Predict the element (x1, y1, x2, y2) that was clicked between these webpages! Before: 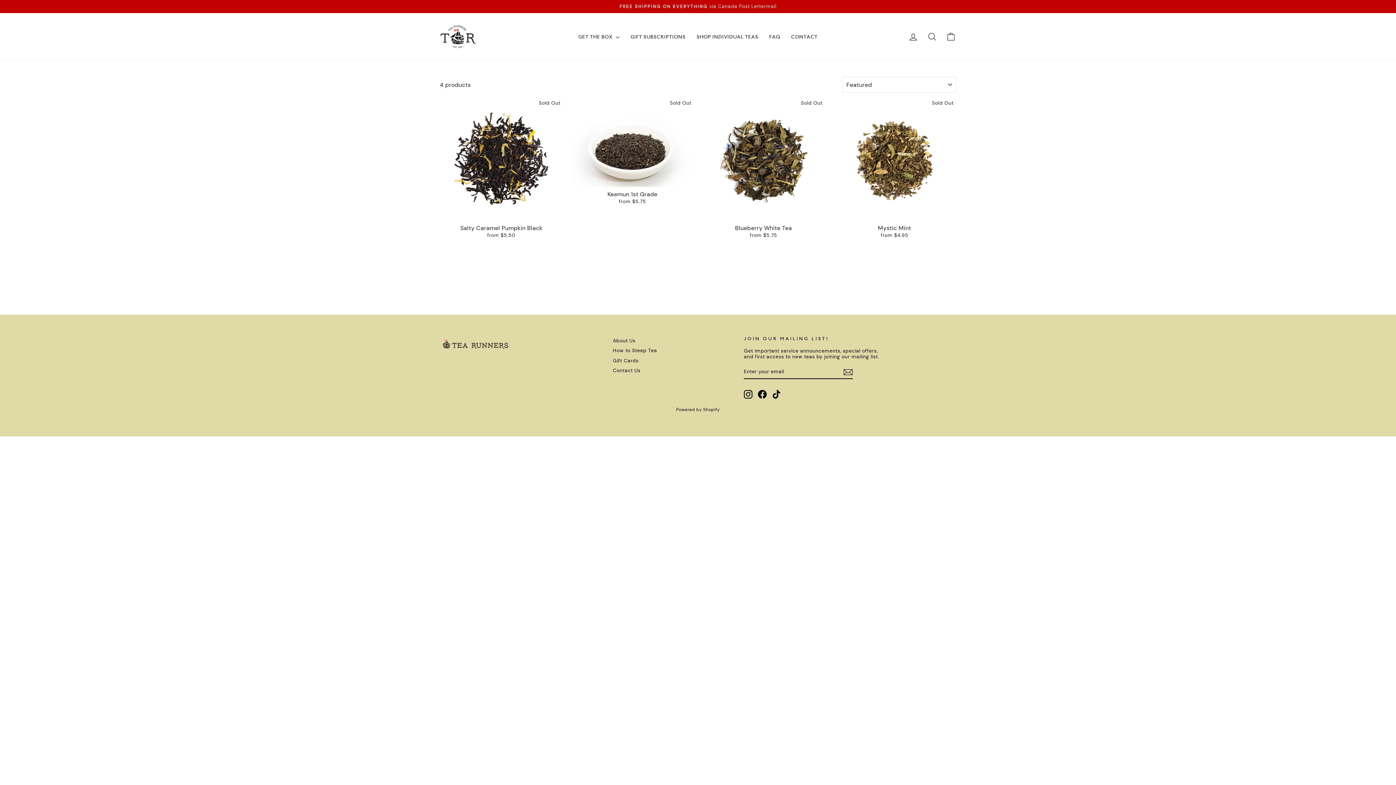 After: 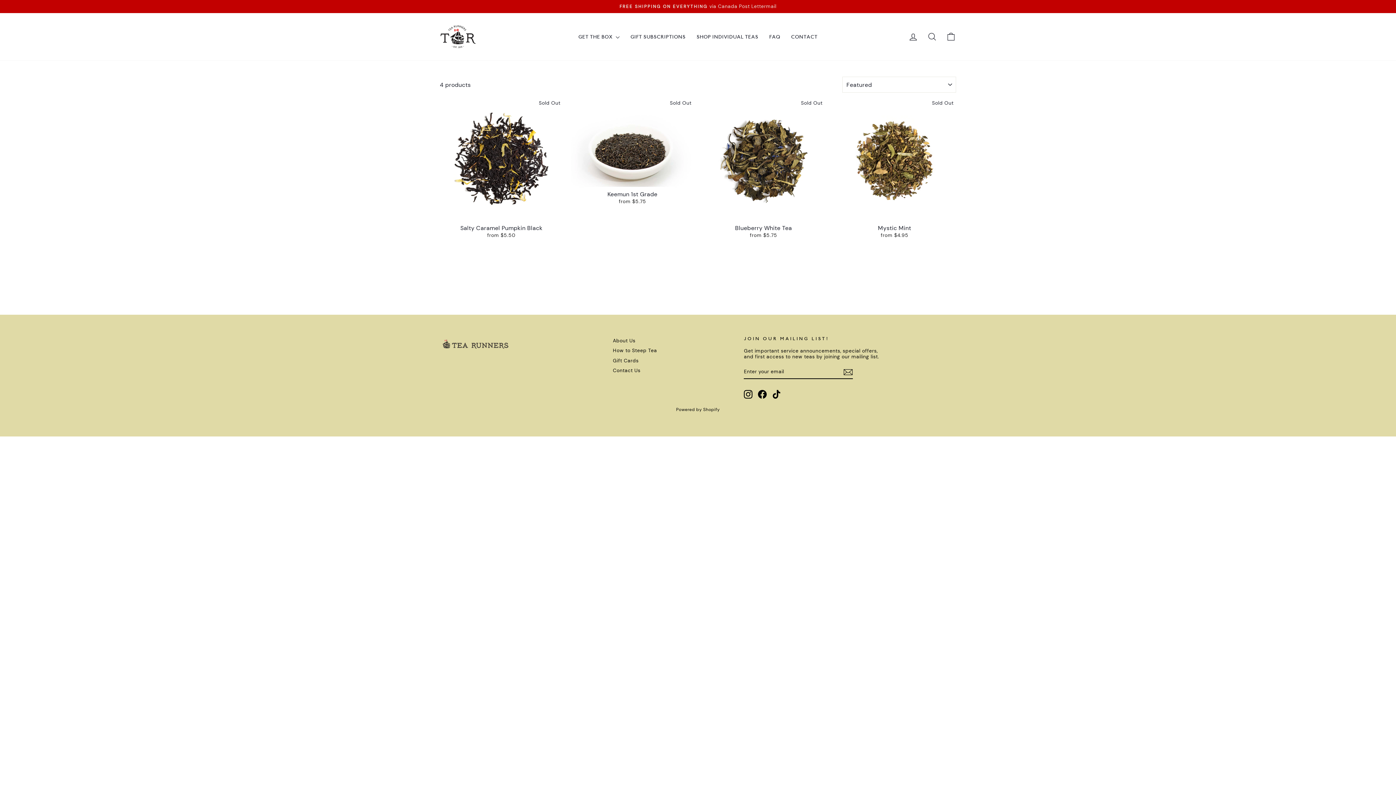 Action: label: Facebook bbox: (758, 390, 767, 398)